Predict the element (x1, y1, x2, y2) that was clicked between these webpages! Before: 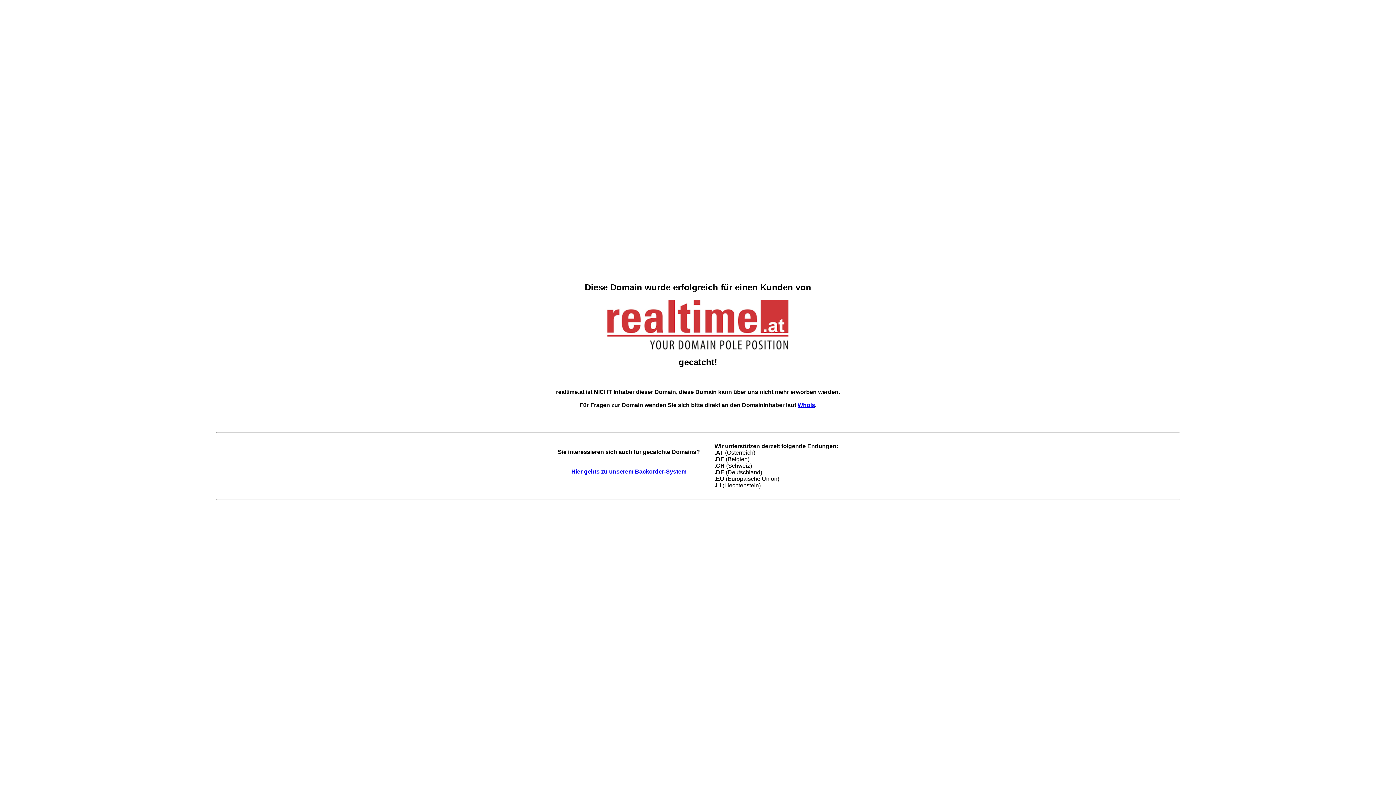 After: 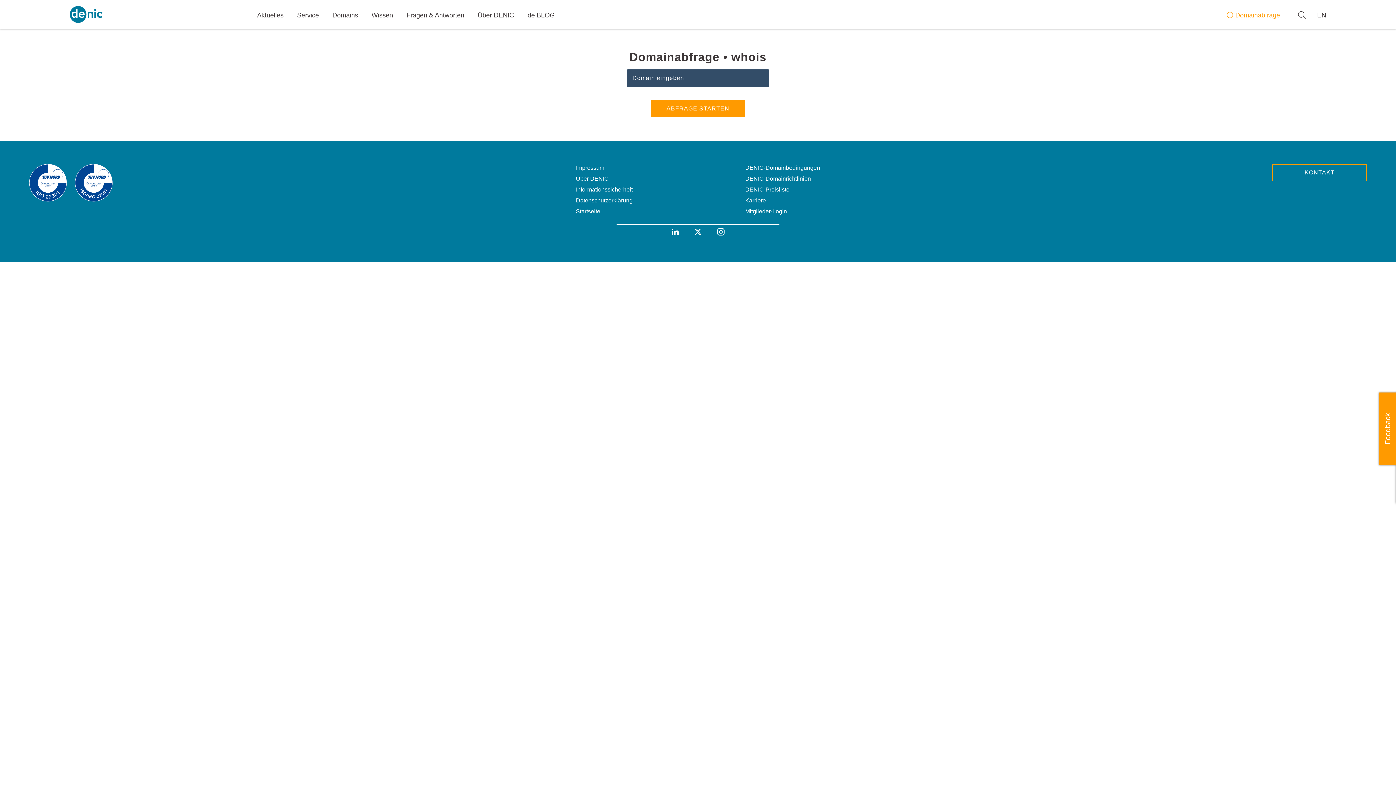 Action: bbox: (797, 402, 815, 408) label: Whois